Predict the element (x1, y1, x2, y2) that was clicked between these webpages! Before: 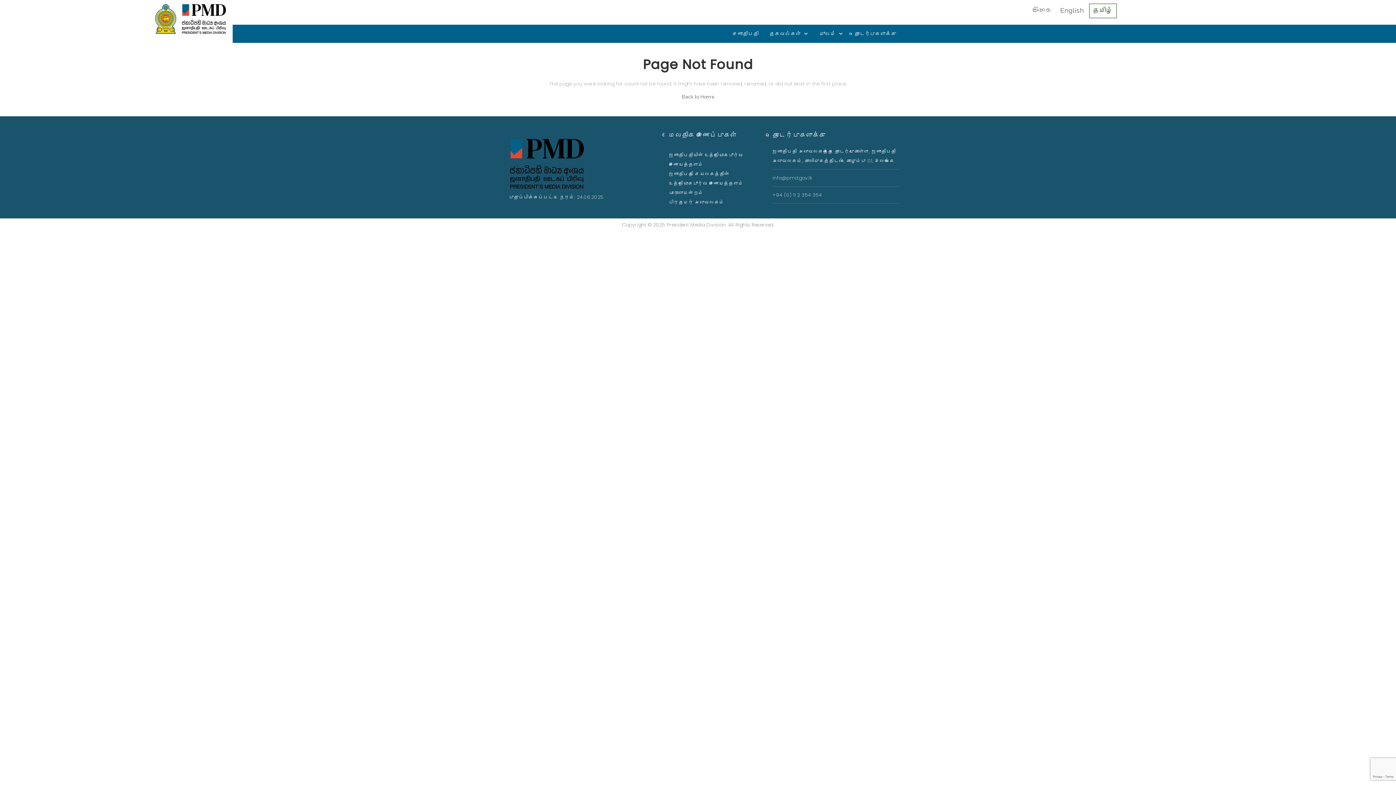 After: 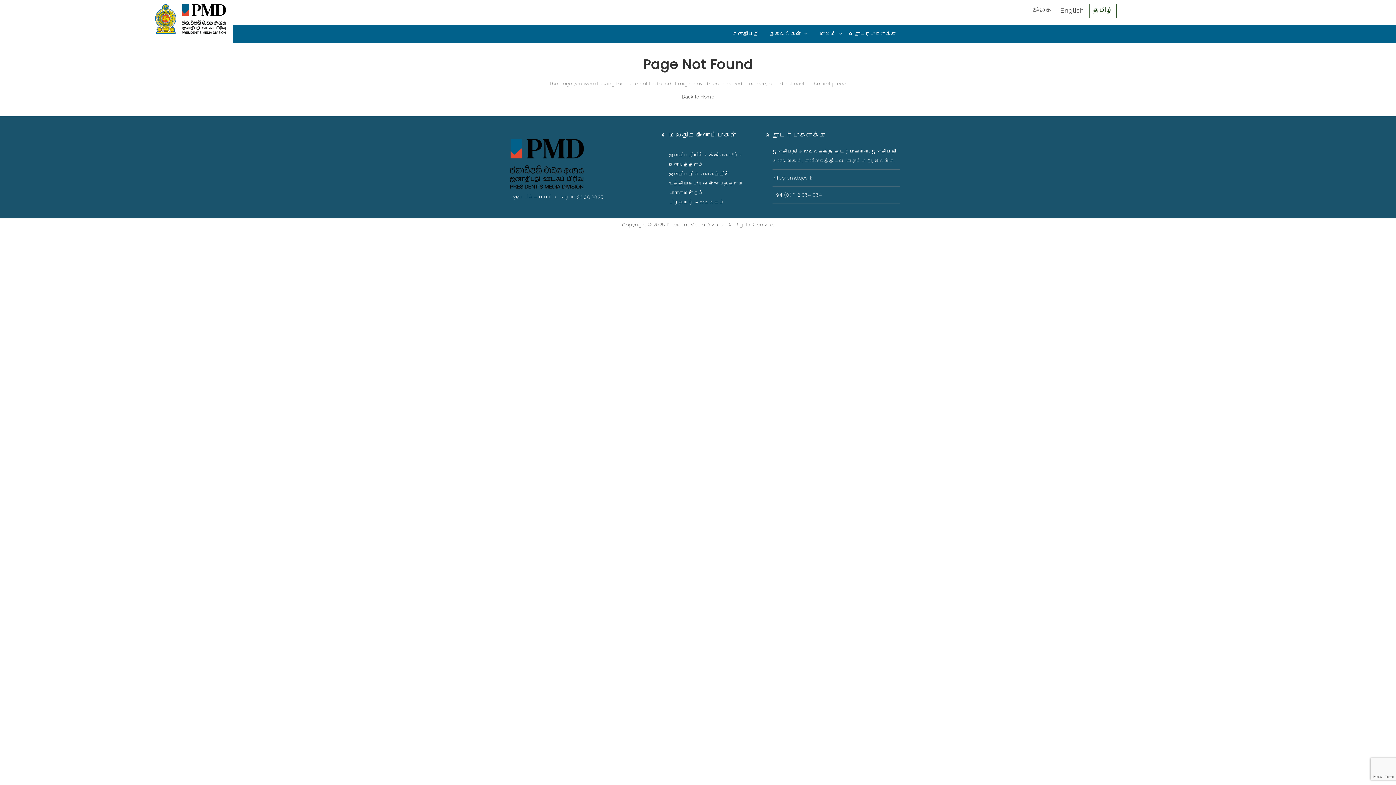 Action: label: பாராளுமன்றம் bbox: (669, 190, 703, 195)